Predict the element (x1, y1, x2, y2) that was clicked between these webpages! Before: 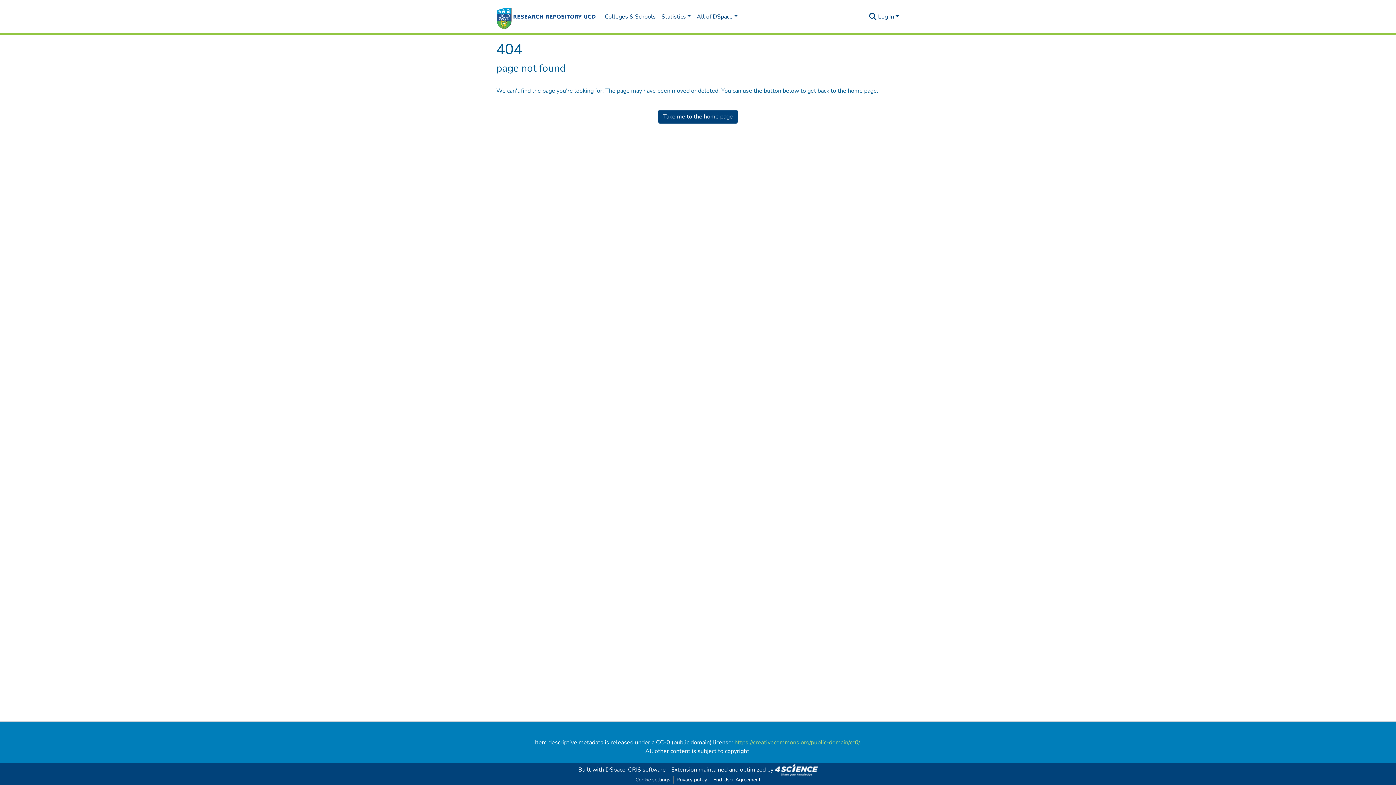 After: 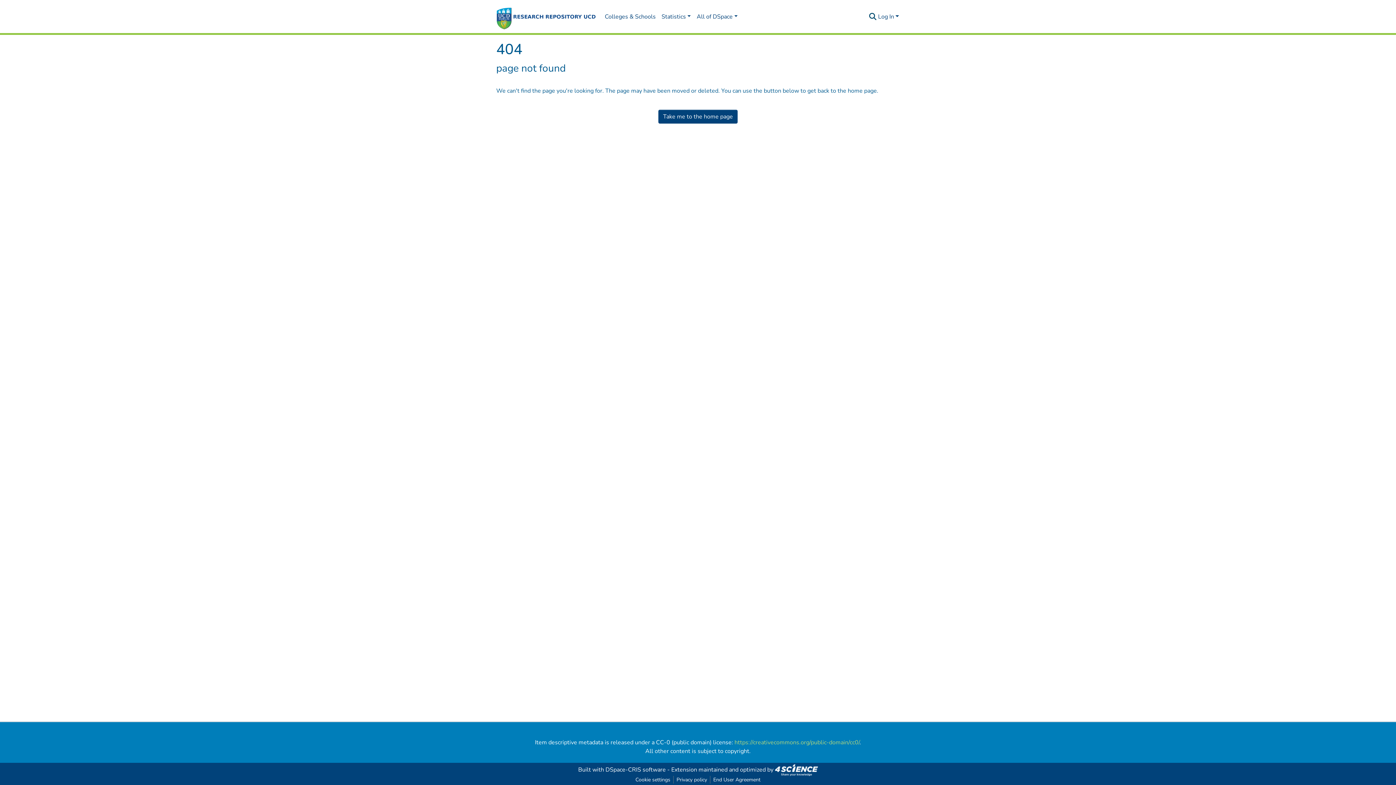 Action: label: Submit search bbox: (868, 12, 877, 21)